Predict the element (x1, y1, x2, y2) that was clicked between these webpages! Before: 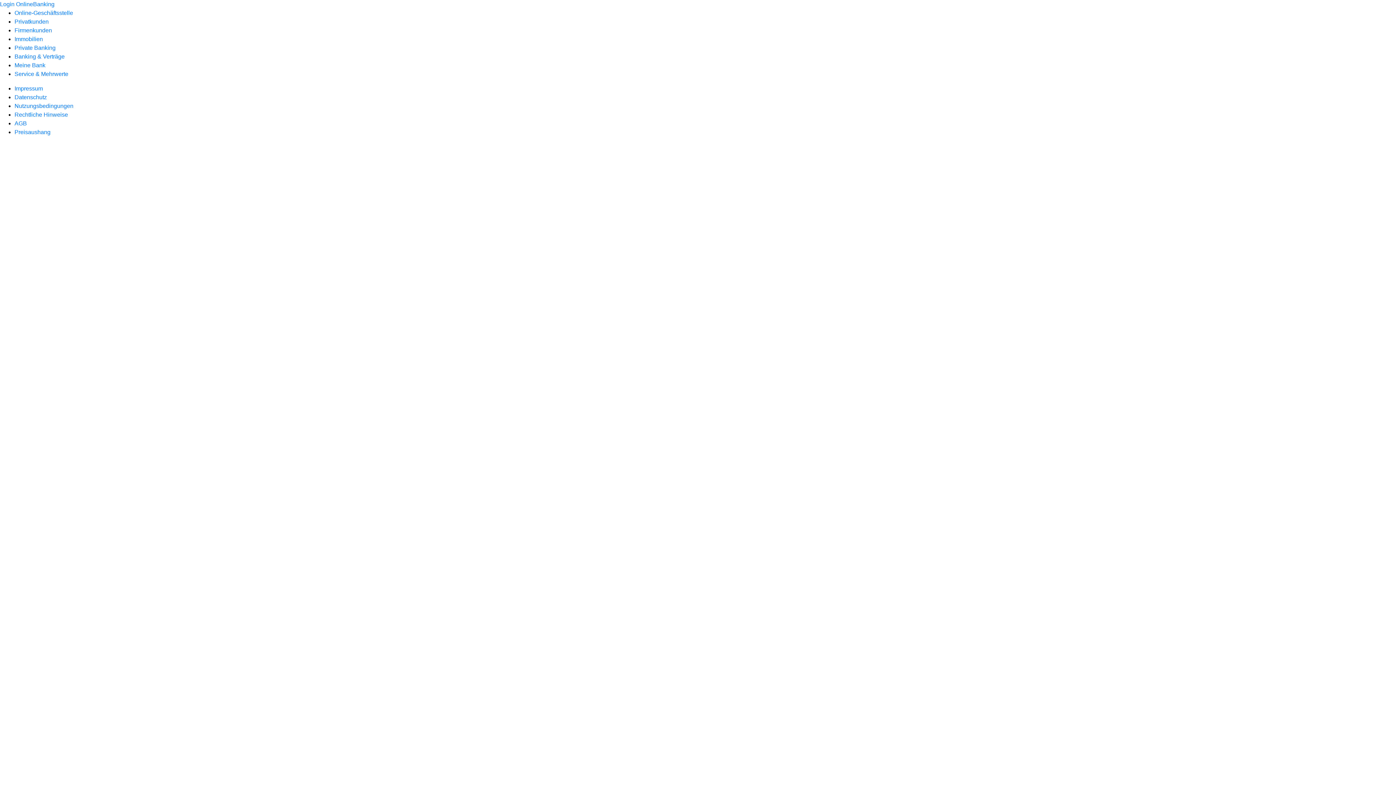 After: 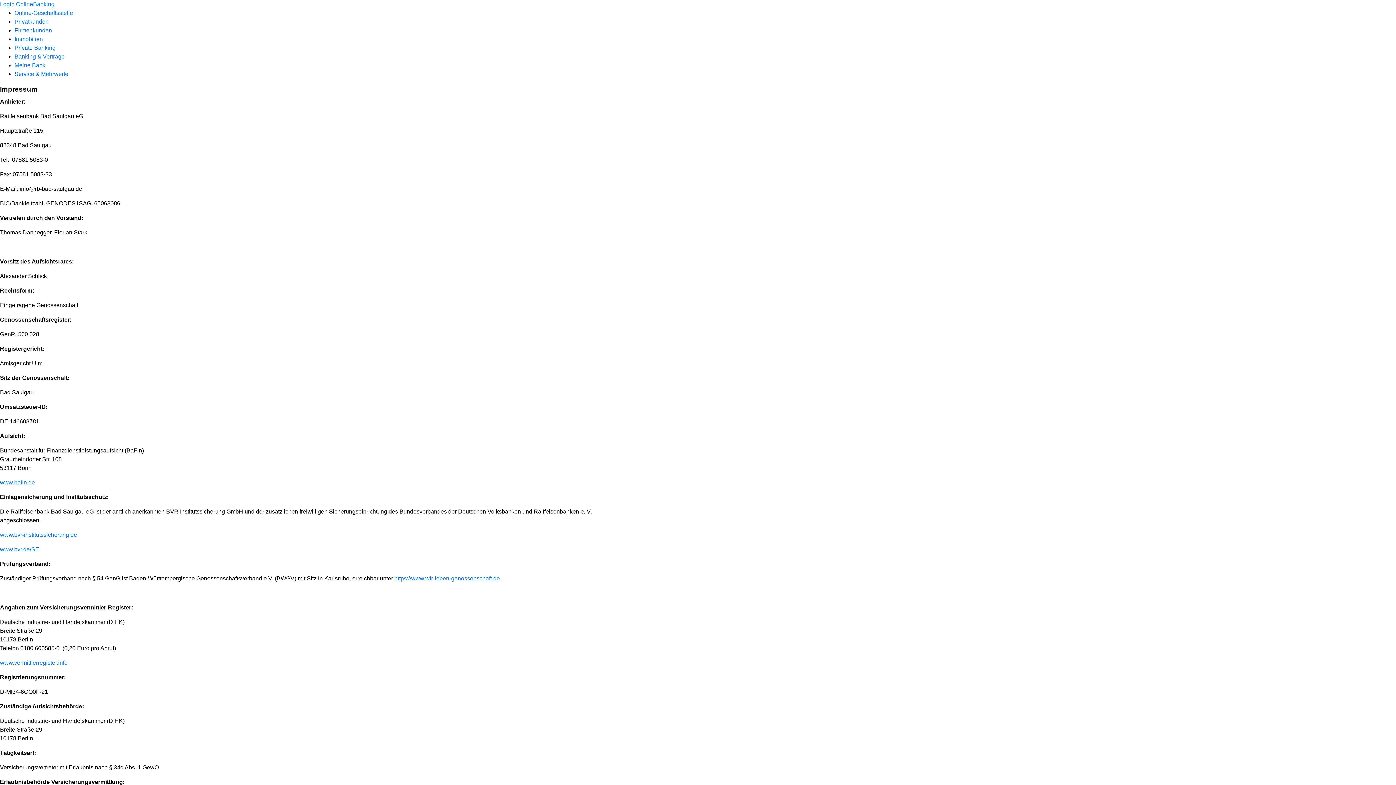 Action: bbox: (14, 85, 42, 91) label: Impressum